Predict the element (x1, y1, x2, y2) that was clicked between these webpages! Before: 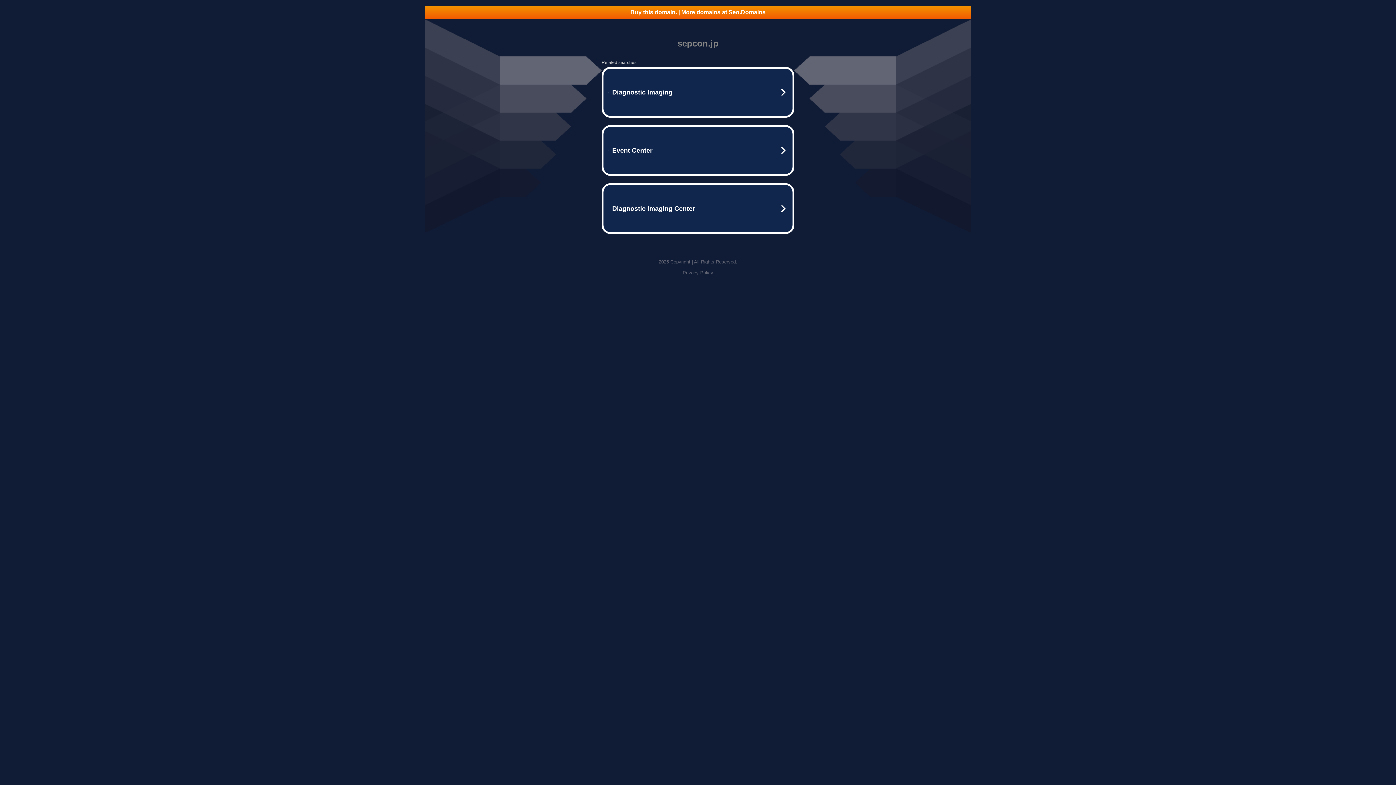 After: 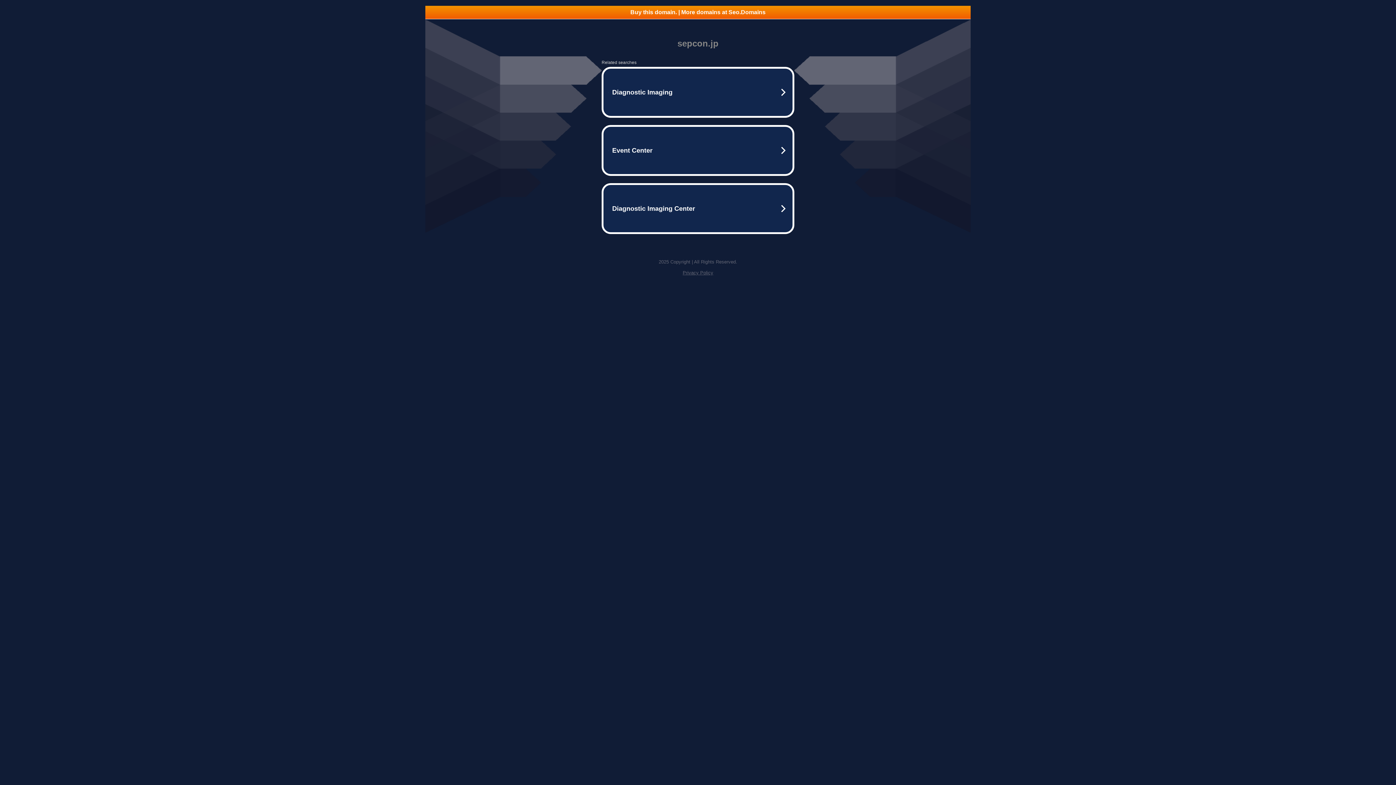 Action: bbox: (425, 5, 970, 18) label: Buy this domain. | More domains at Seo.Domains